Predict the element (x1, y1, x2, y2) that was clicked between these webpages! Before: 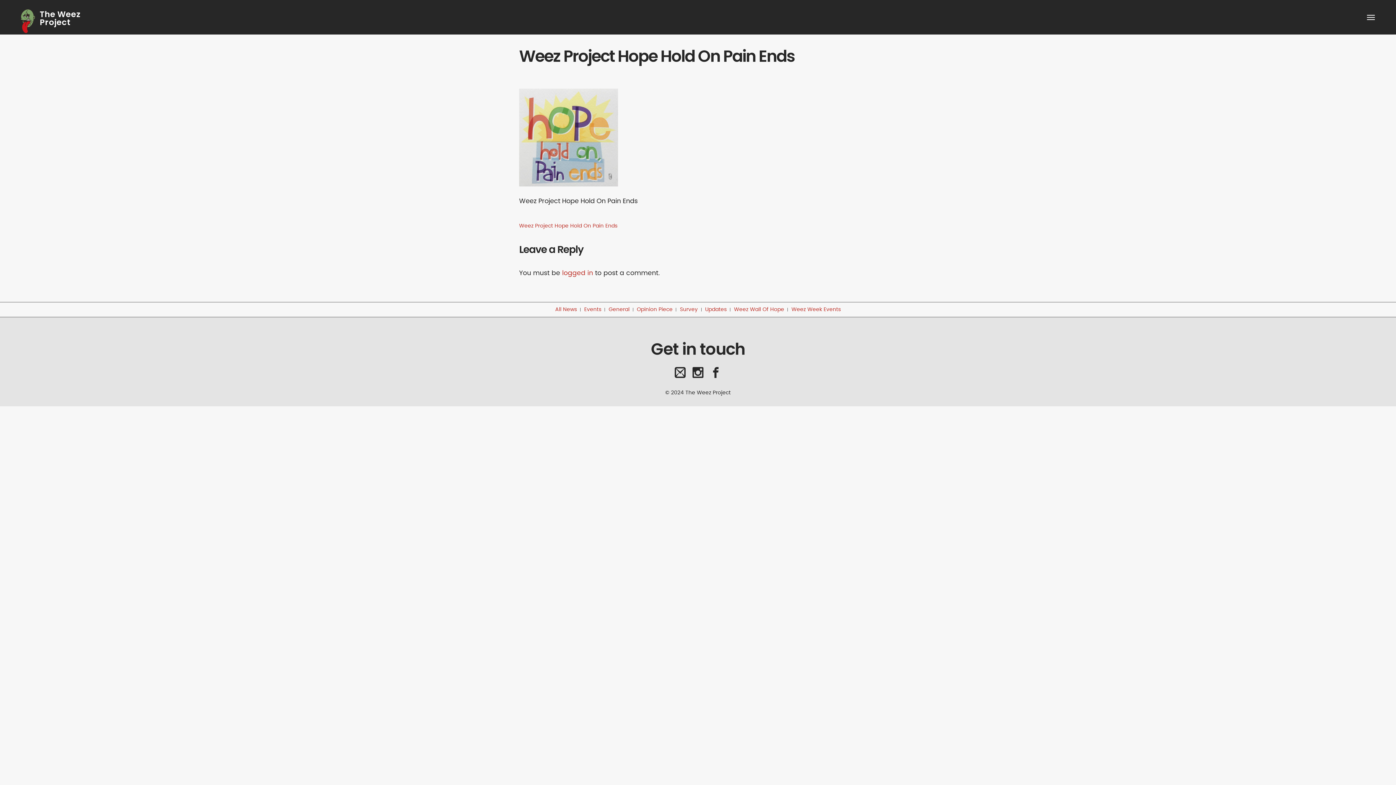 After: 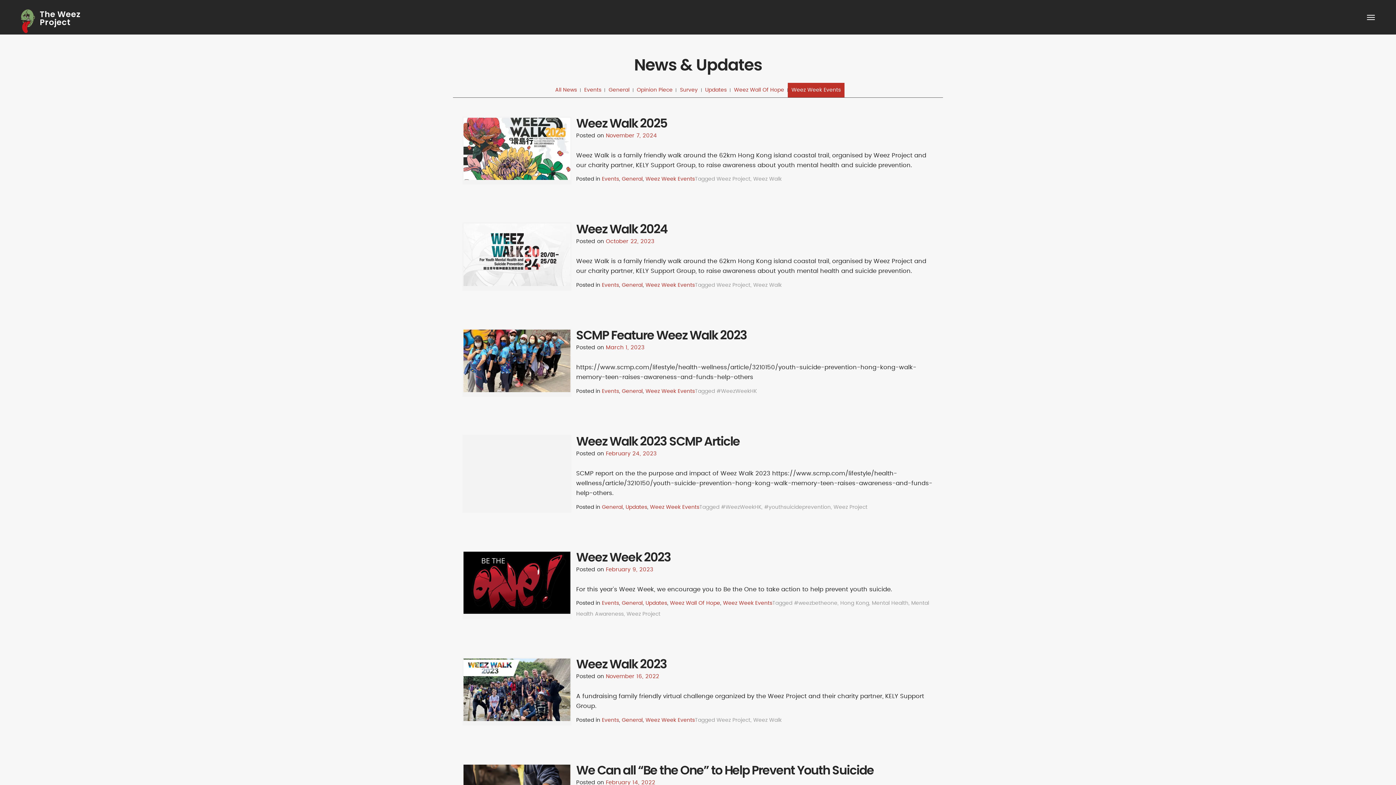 Action: bbox: (788, 302, 844, 317) label: Weez Week Events